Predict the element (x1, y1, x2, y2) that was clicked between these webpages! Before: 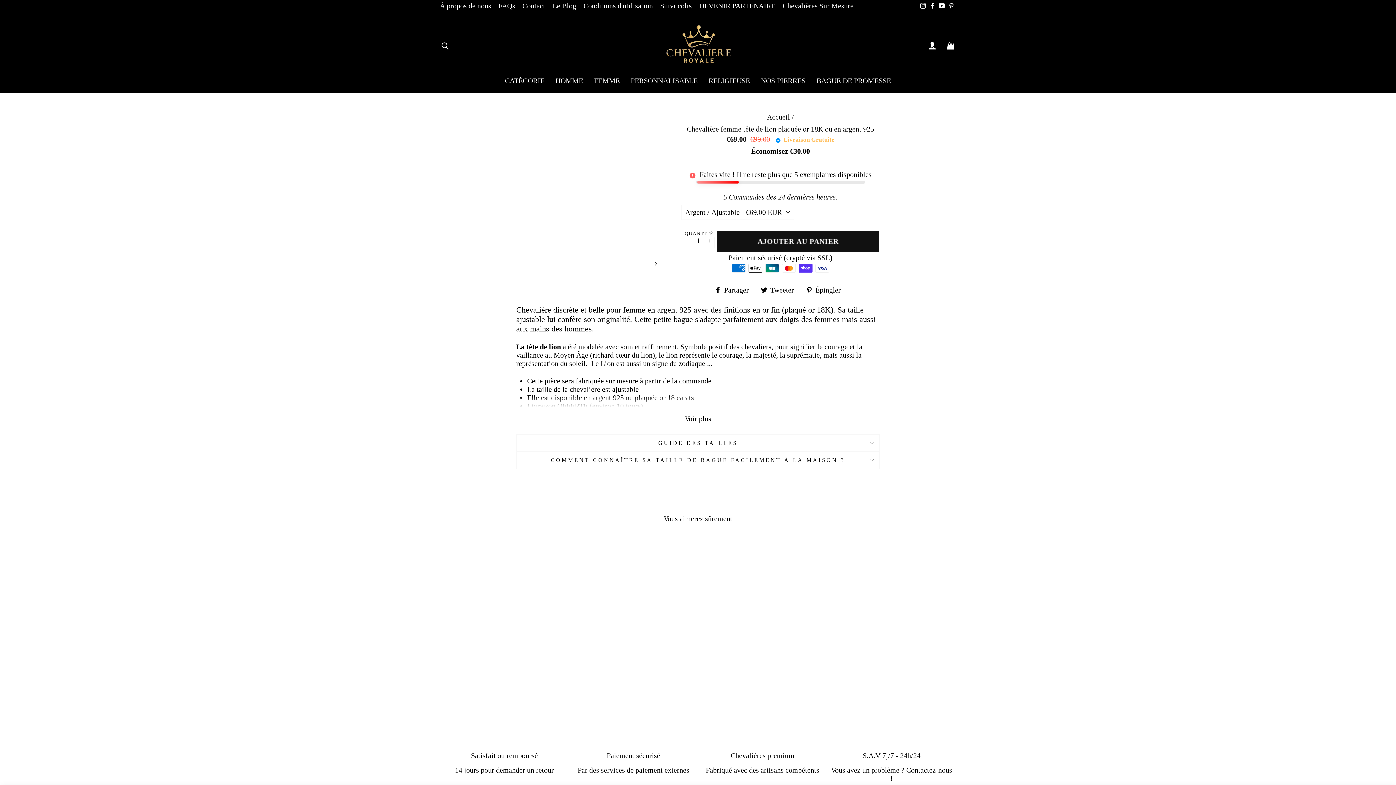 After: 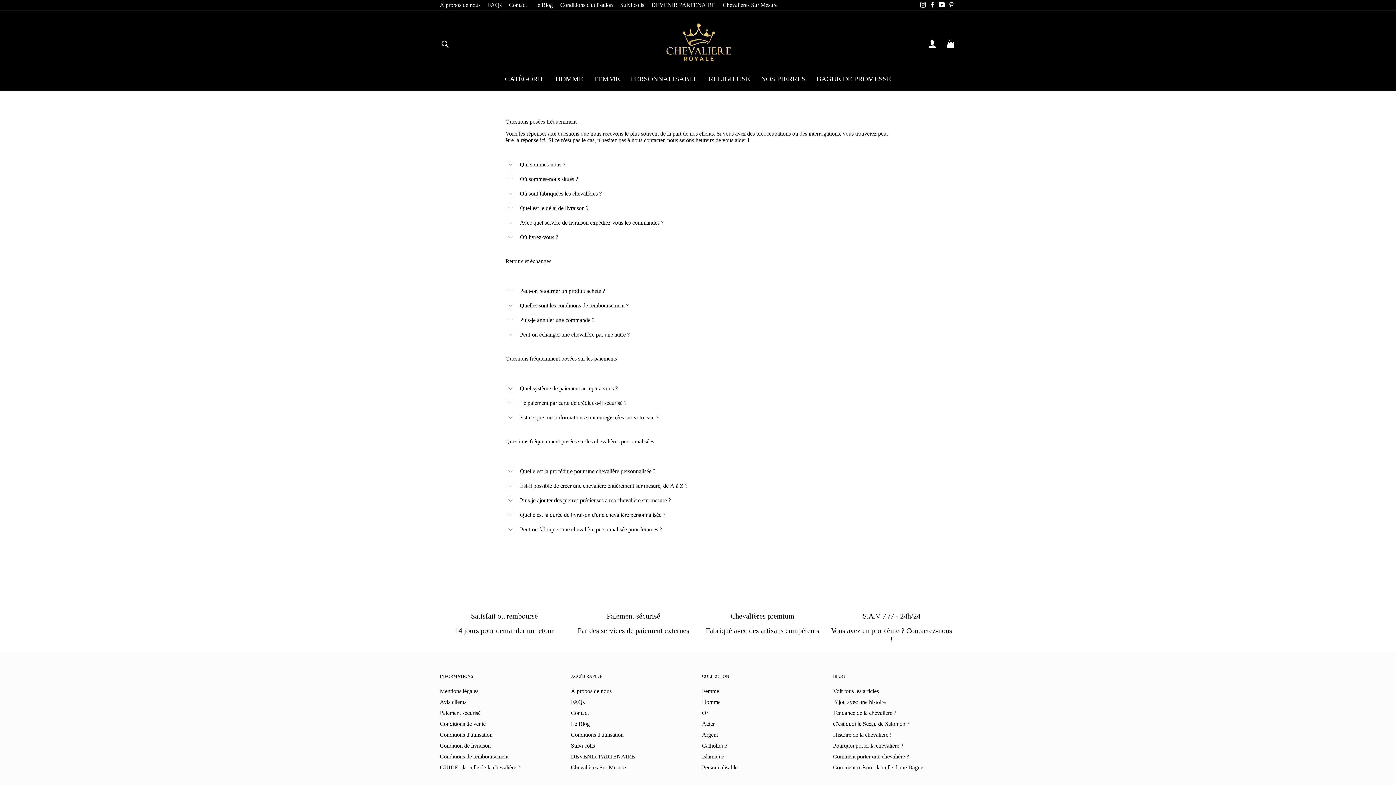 Action: bbox: (494, 0, 518, 12) label: FAQs